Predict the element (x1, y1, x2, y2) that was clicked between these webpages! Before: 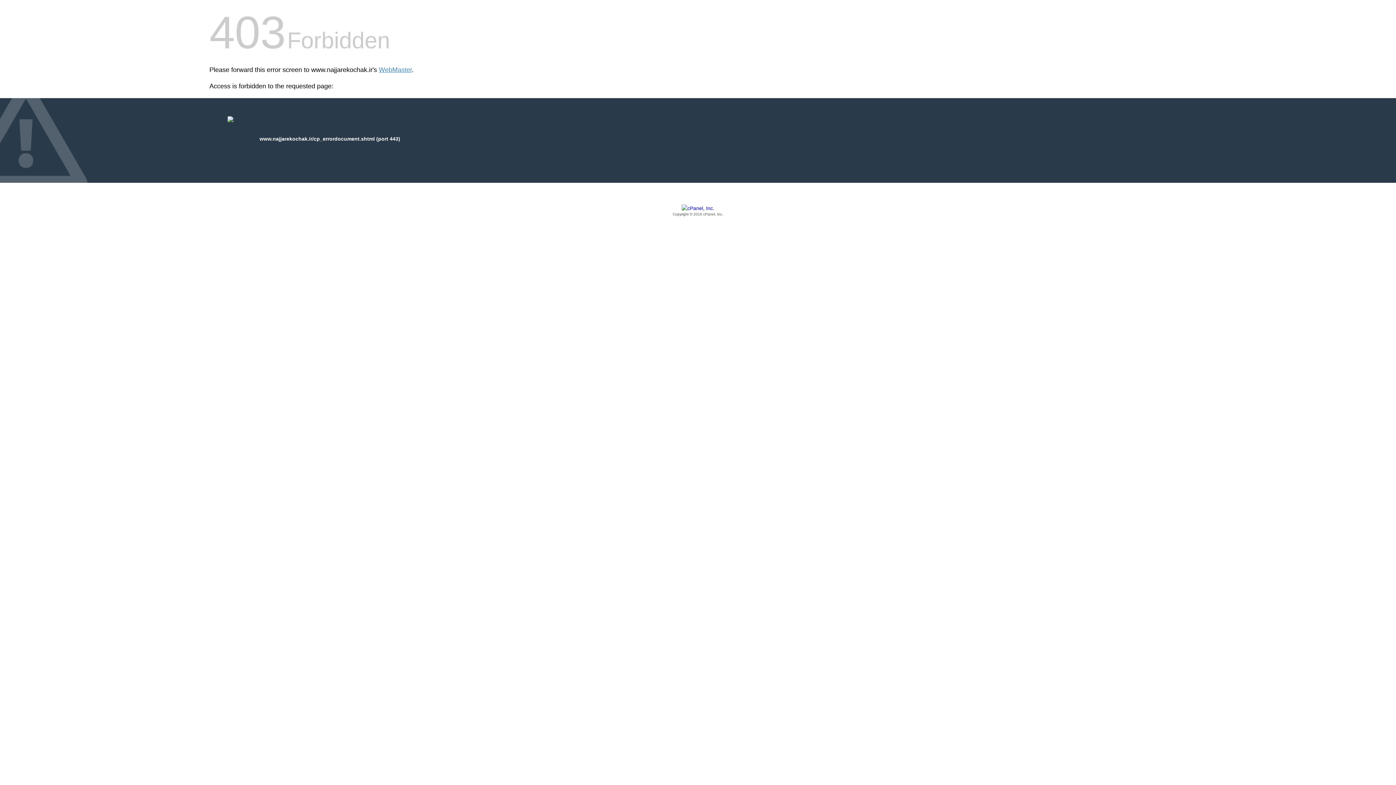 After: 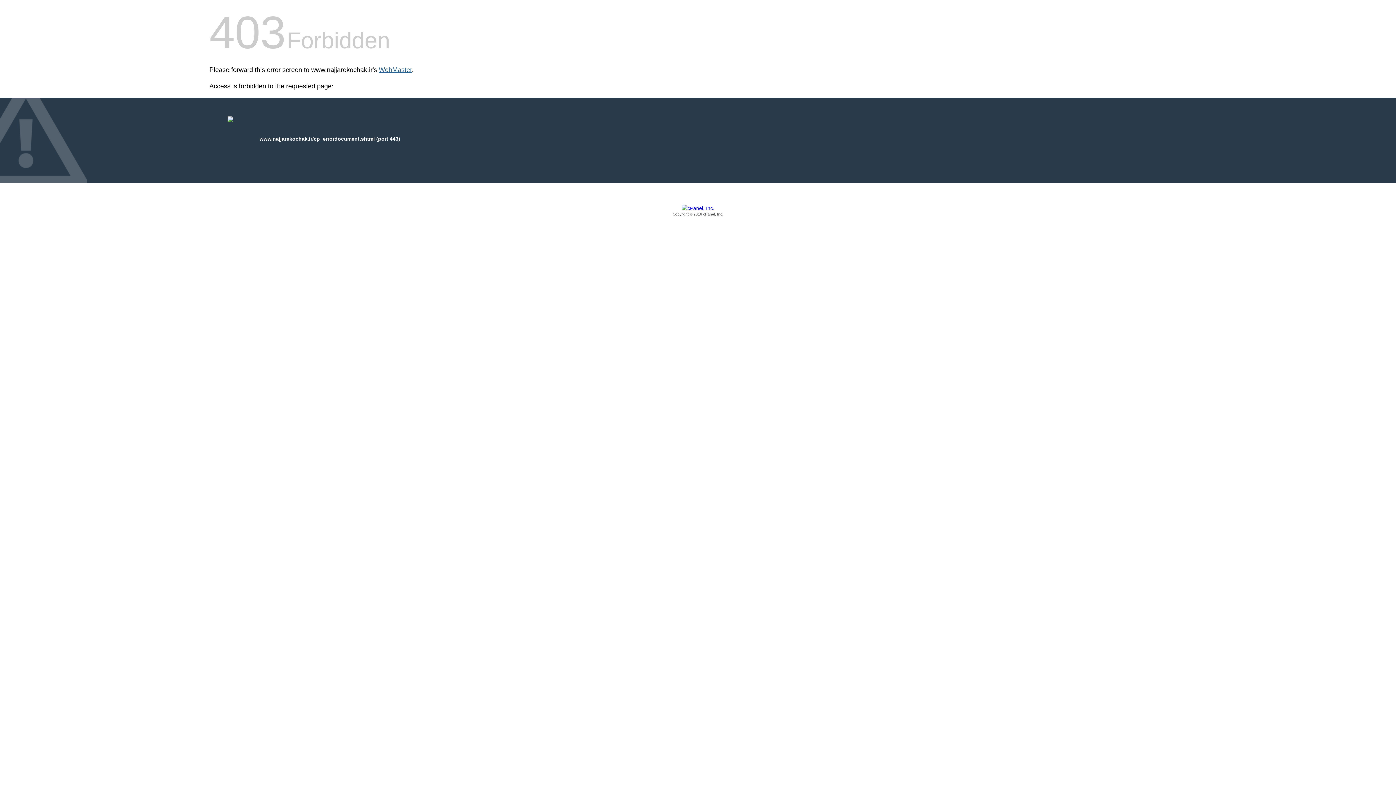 Action: label: WebMaster bbox: (378, 66, 412, 73)